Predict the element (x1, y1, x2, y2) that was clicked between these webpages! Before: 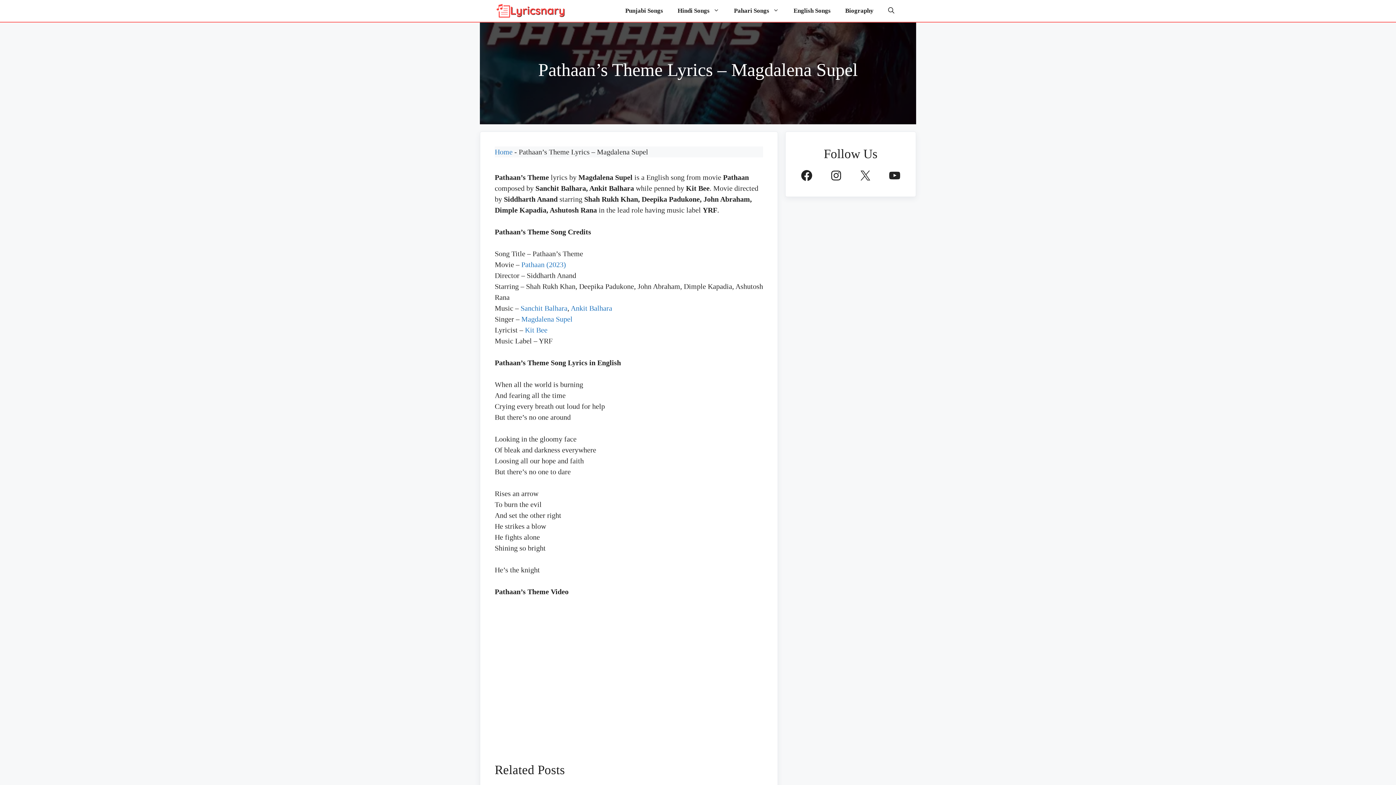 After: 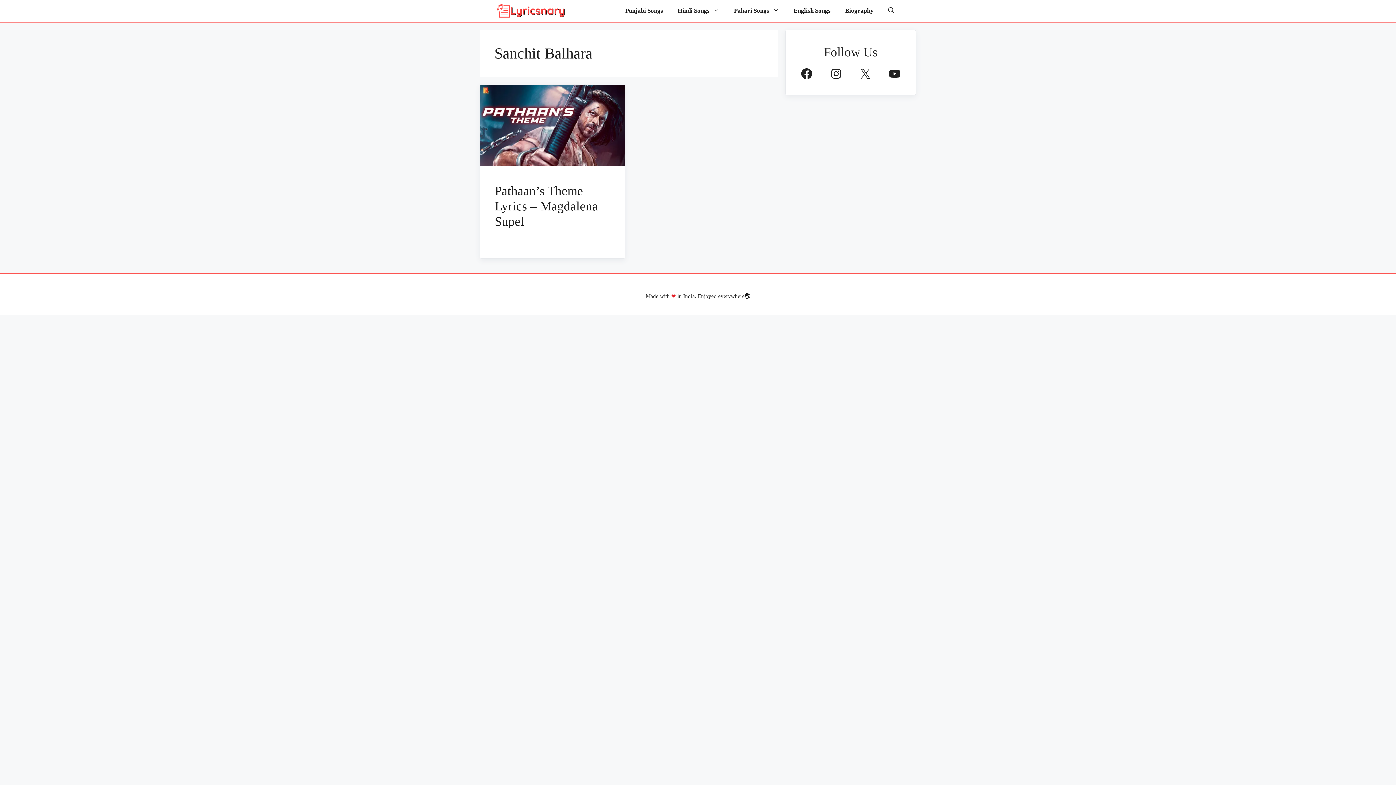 Action: label: Sanchit Balhara bbox: (520, 304, 567, 312)